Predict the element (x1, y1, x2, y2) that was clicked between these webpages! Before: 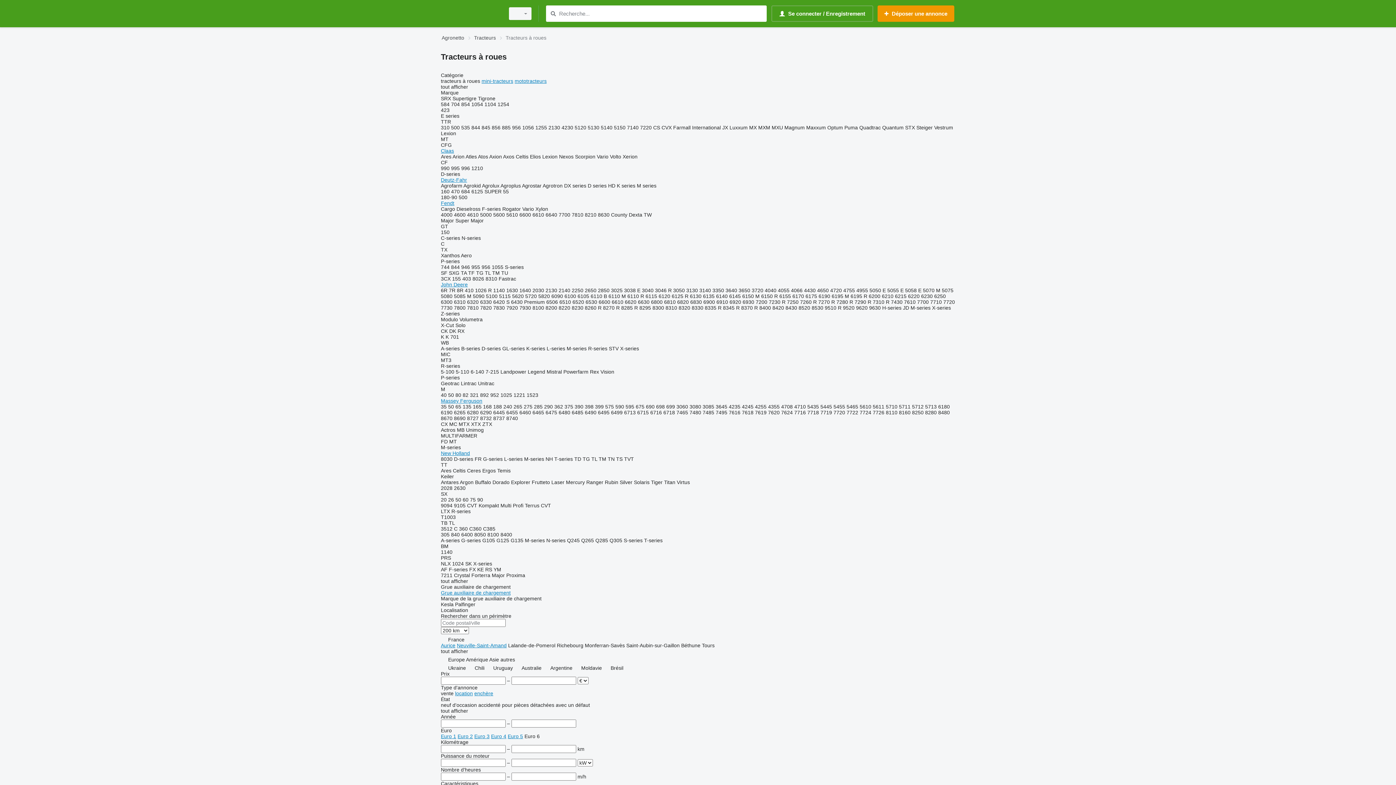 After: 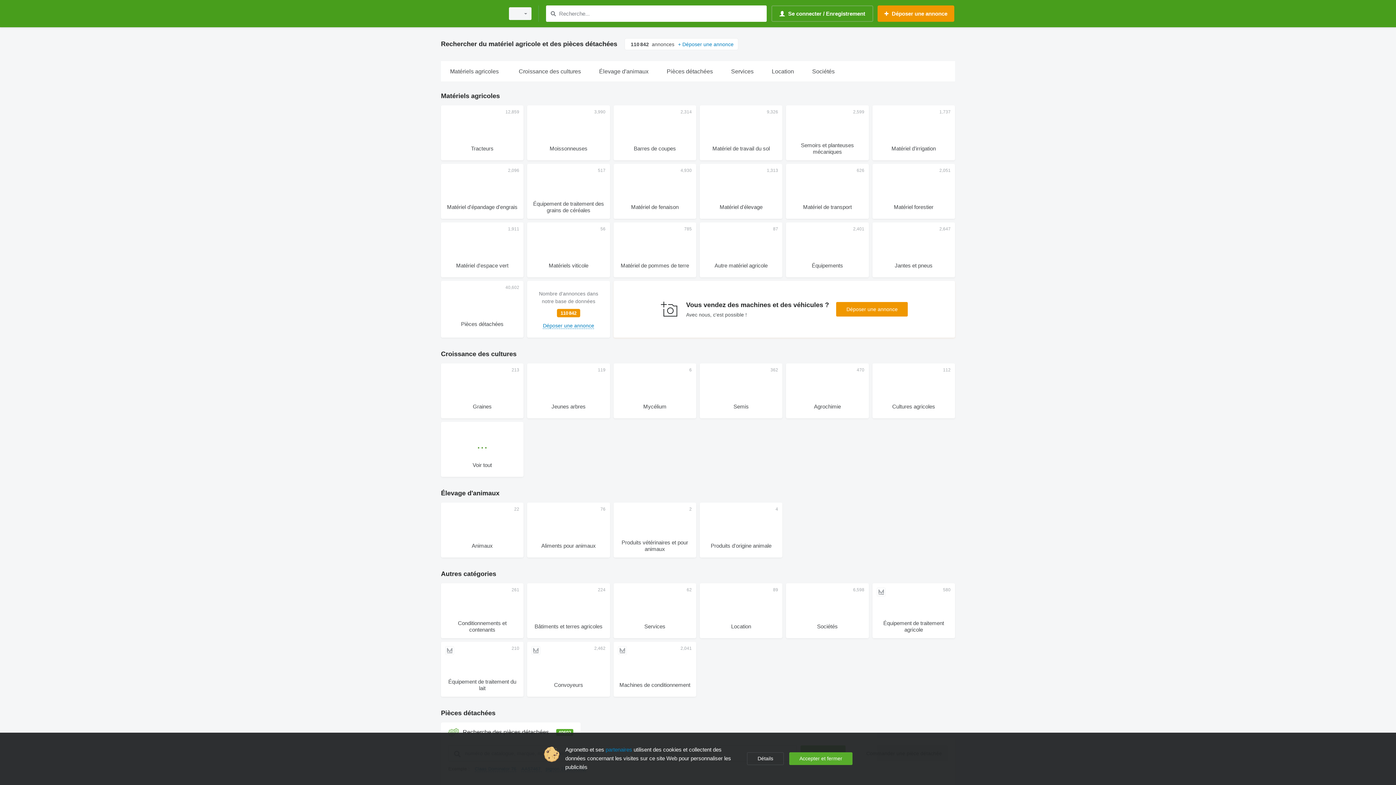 Action: bbox: (441, 1, 500, 25)